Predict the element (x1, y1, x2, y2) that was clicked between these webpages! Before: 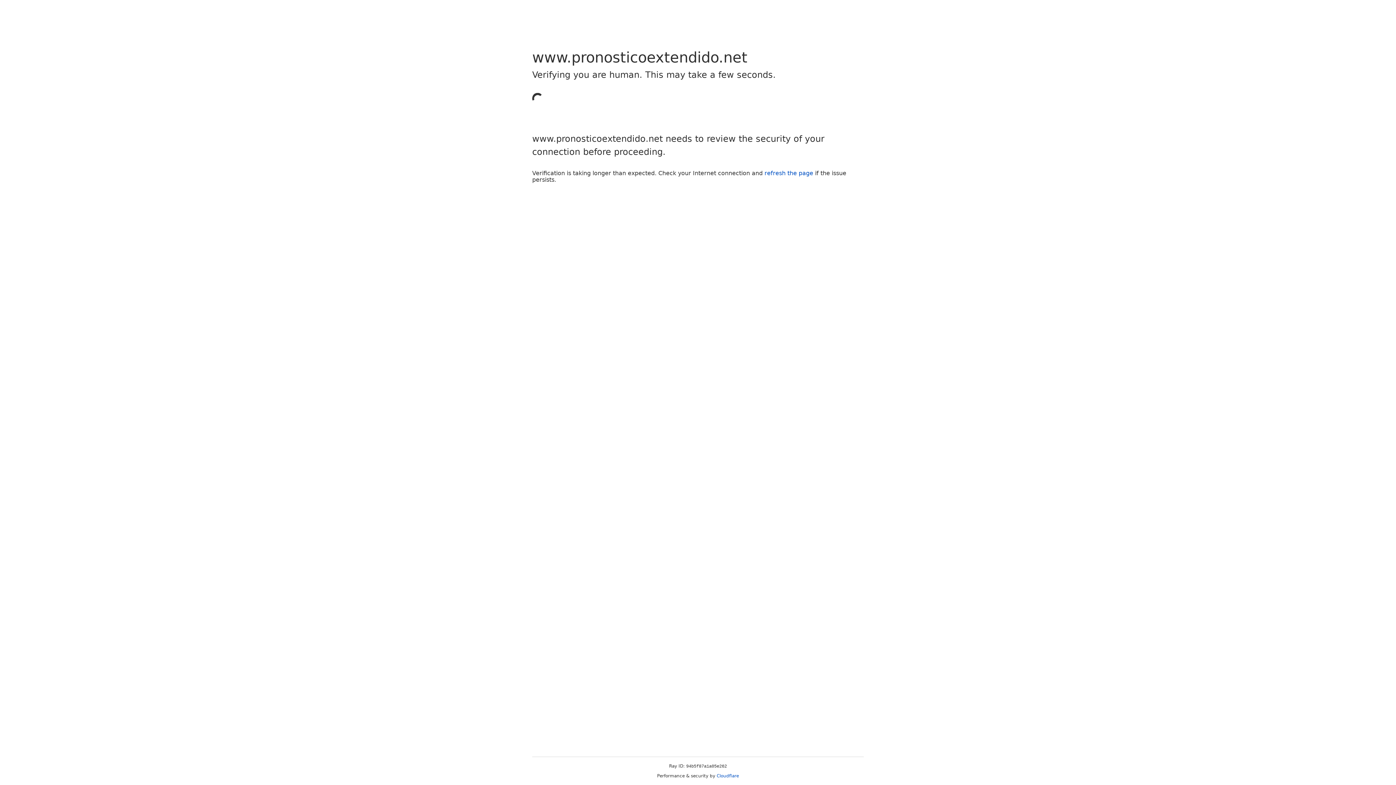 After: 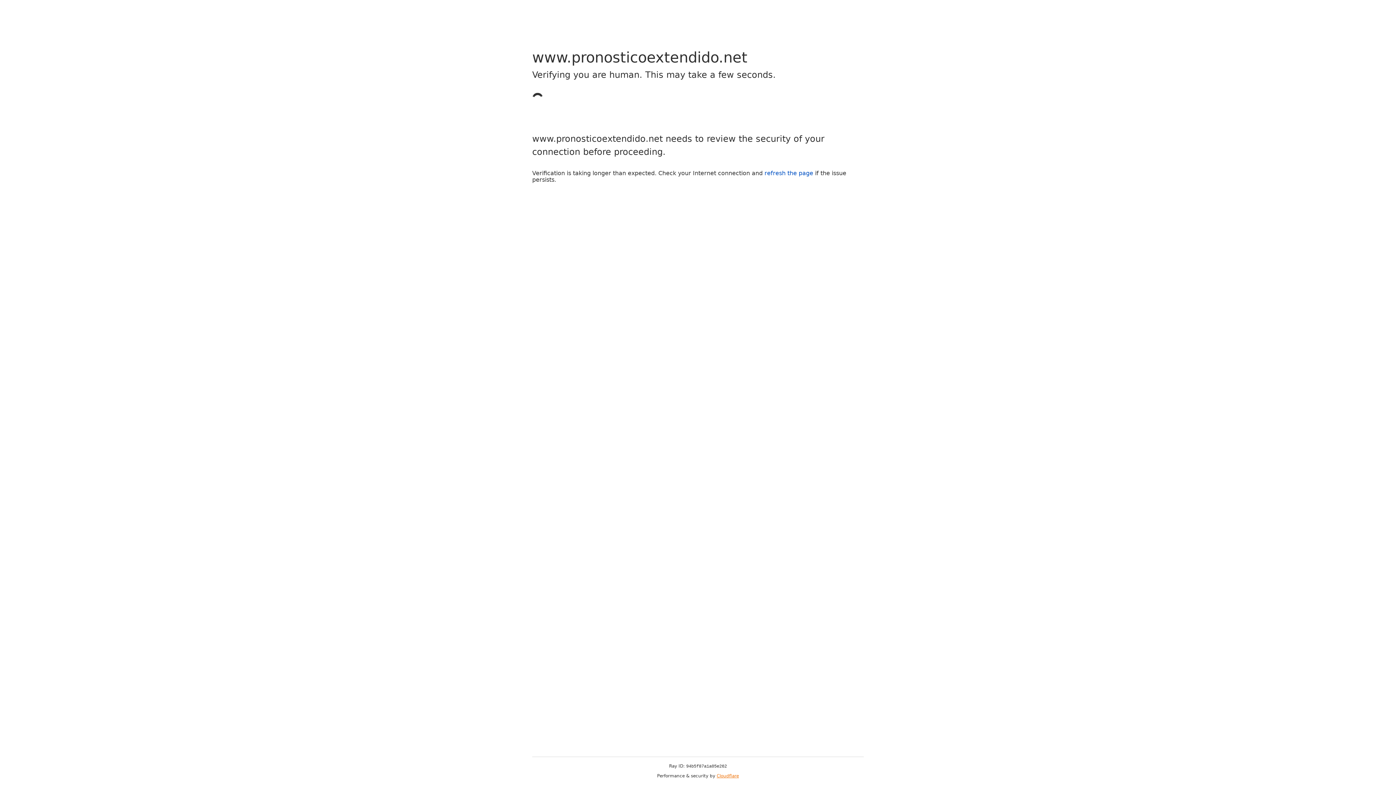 Action: bbox: (716, 773, 739, 778) label: Cloudflare